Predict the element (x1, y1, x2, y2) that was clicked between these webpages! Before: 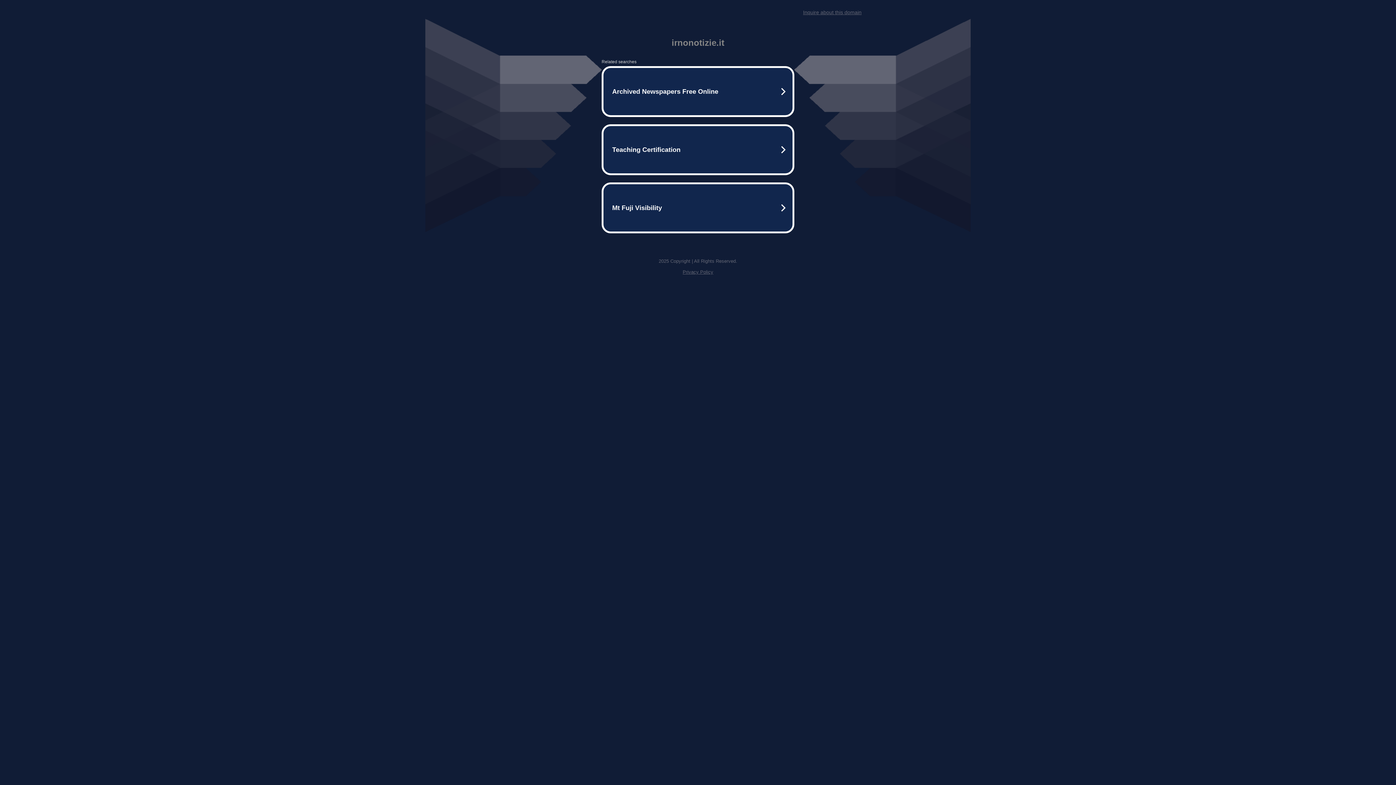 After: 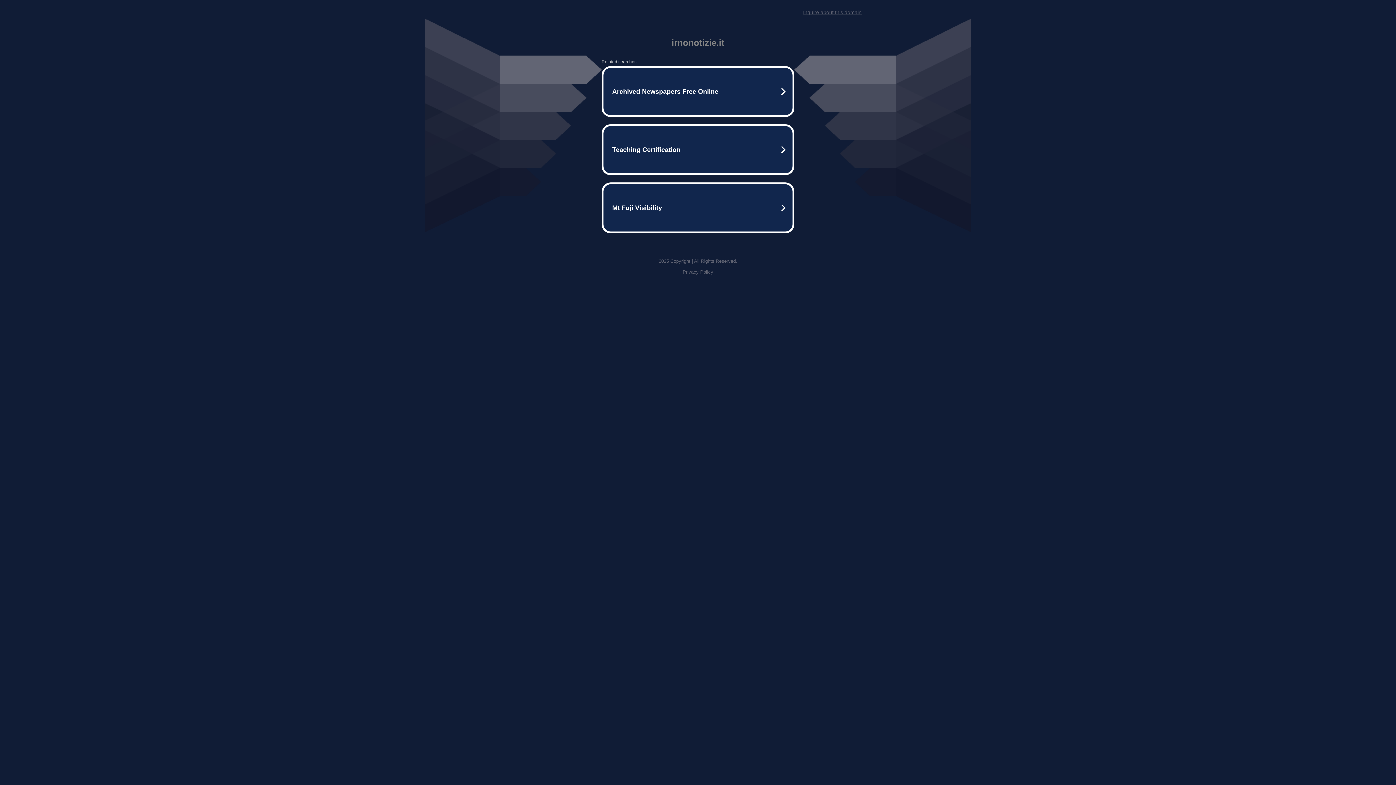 Action: label: Inquire about this domain bbox: (803, 9, 861, 15)